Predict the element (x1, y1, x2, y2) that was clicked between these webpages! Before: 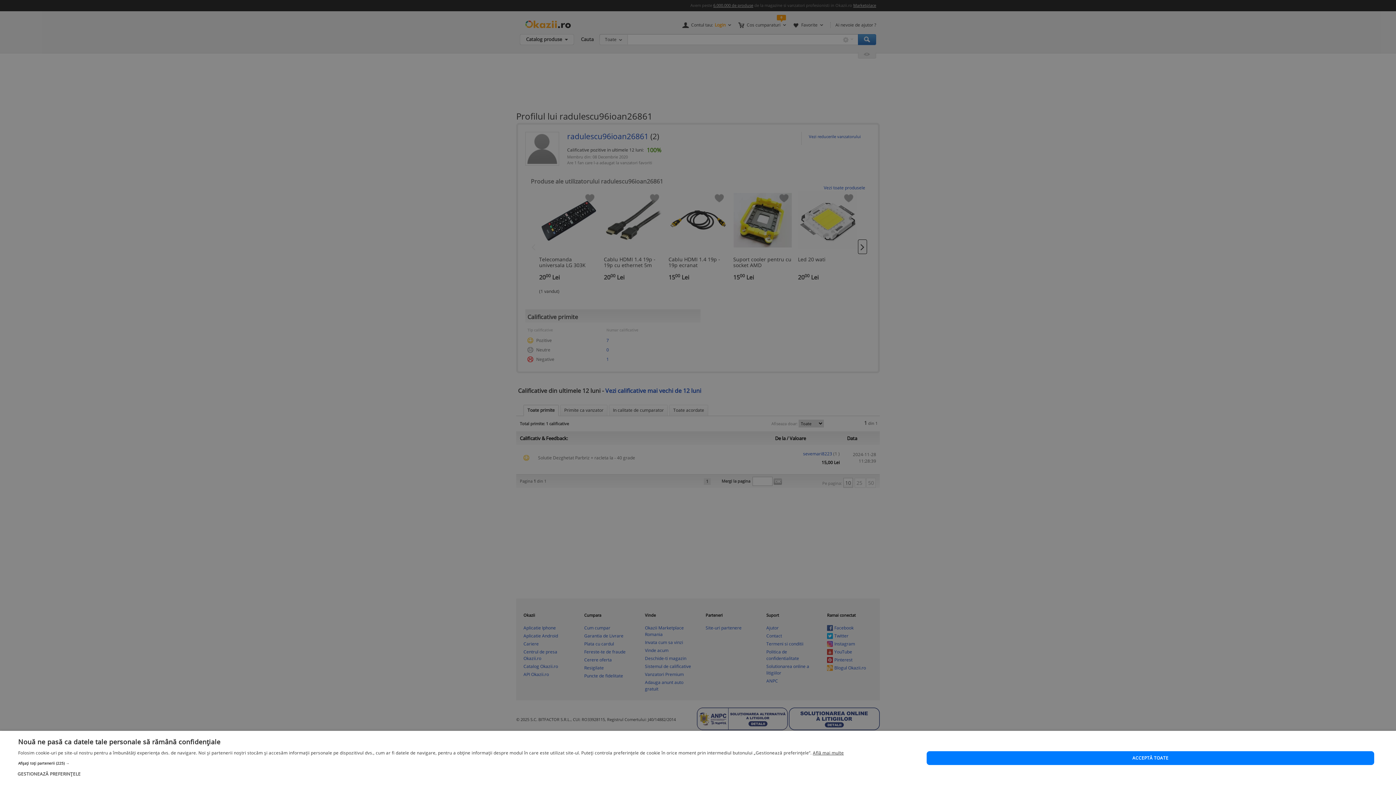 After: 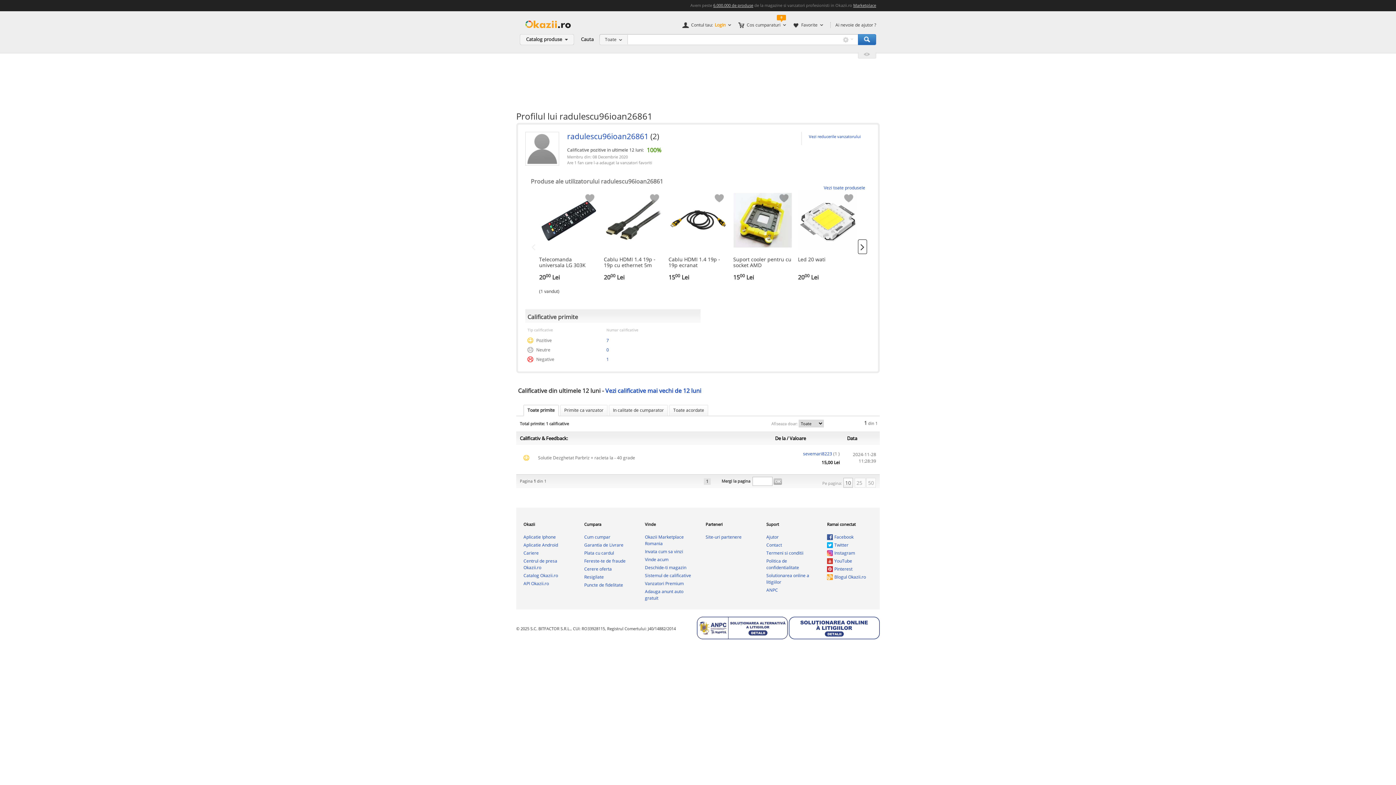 Action: bbox: (926, 751, 1374, 765) label: ACCEPTĂ TOATE